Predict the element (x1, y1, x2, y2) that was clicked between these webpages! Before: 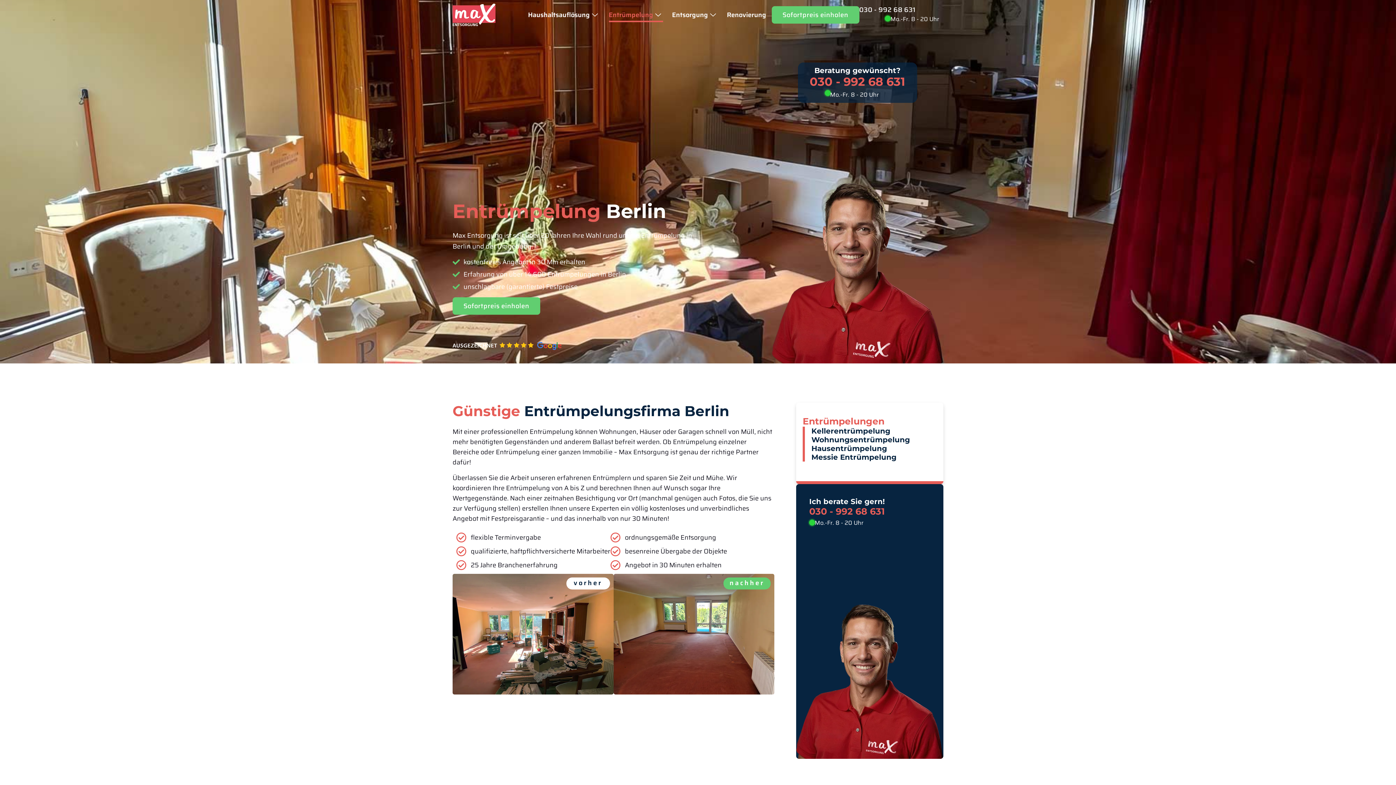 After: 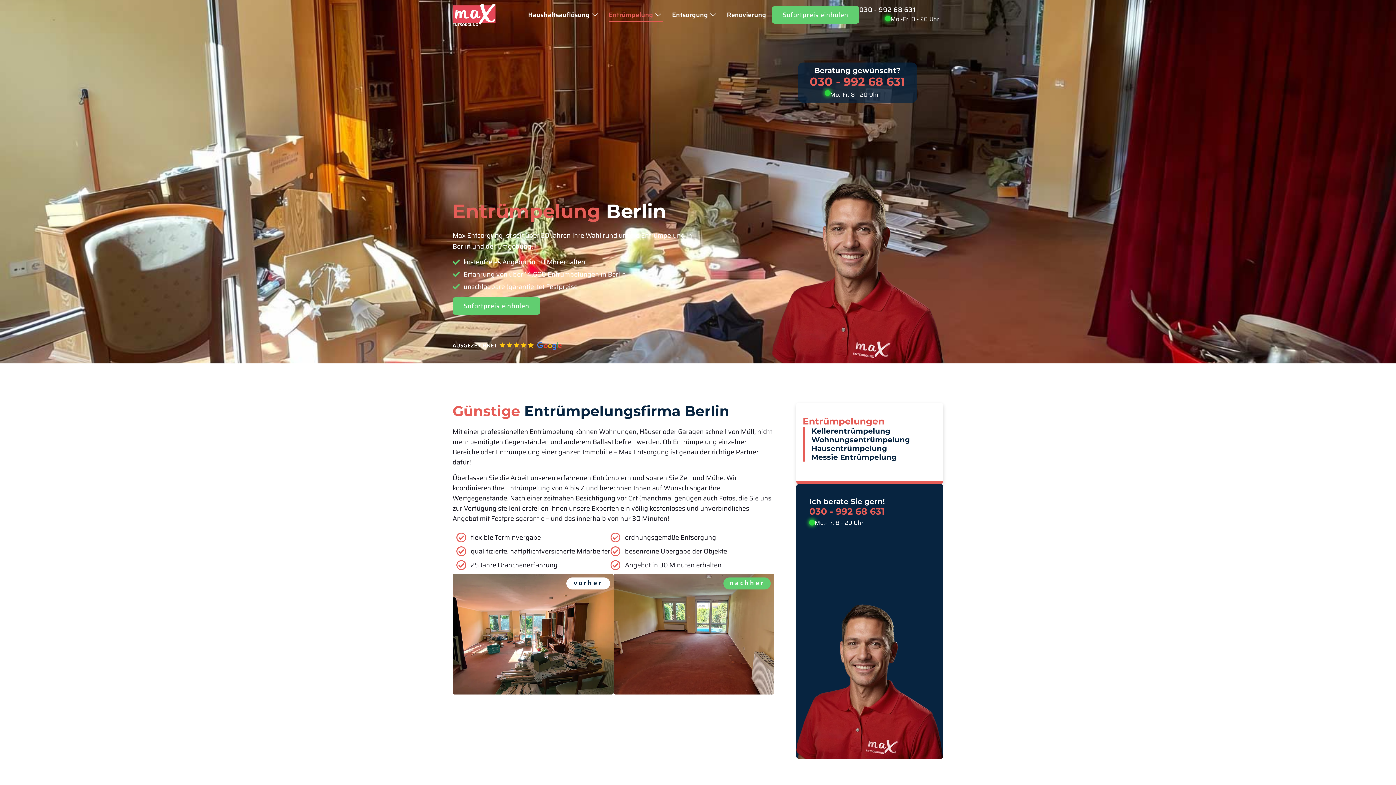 Action: label: 030 - 992 68 631 bbox: (859, 4, 915, 14)